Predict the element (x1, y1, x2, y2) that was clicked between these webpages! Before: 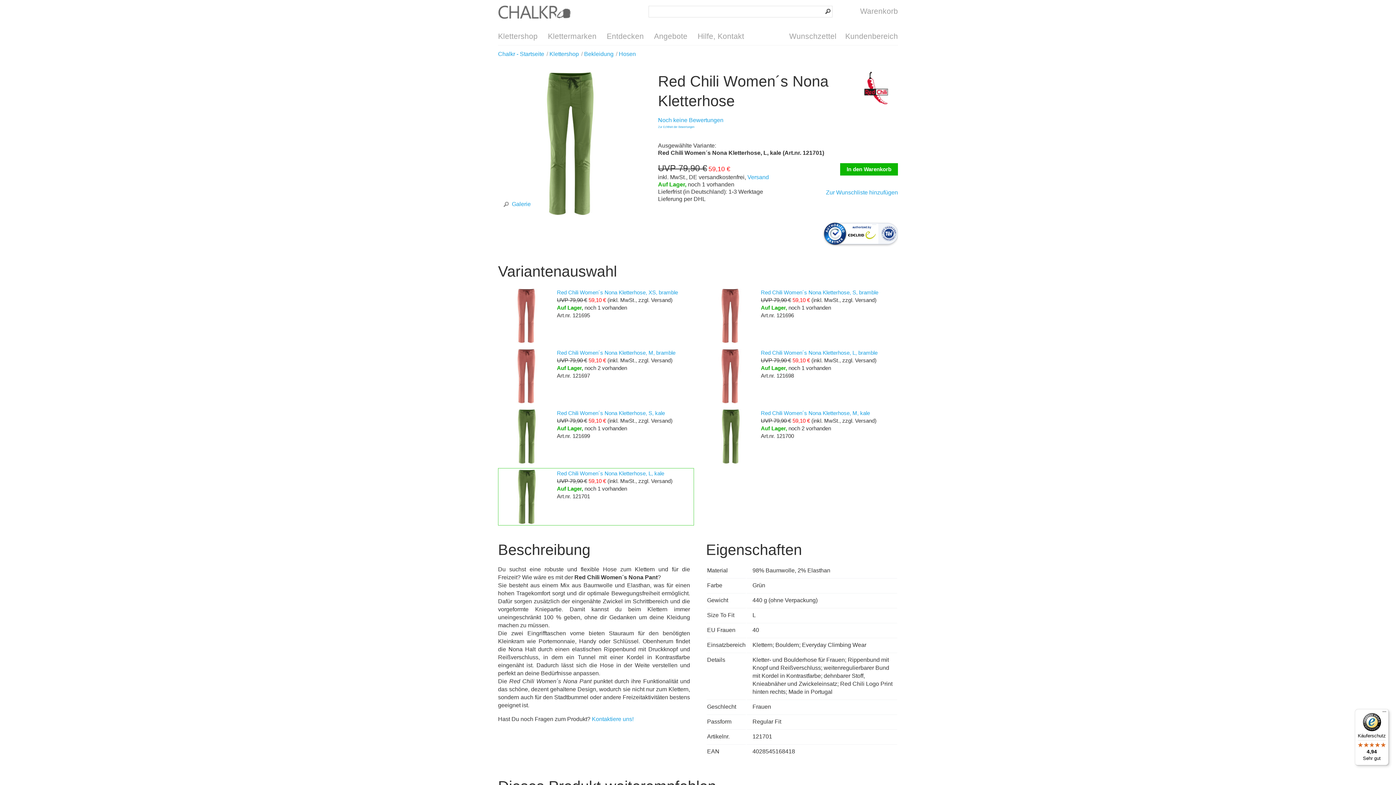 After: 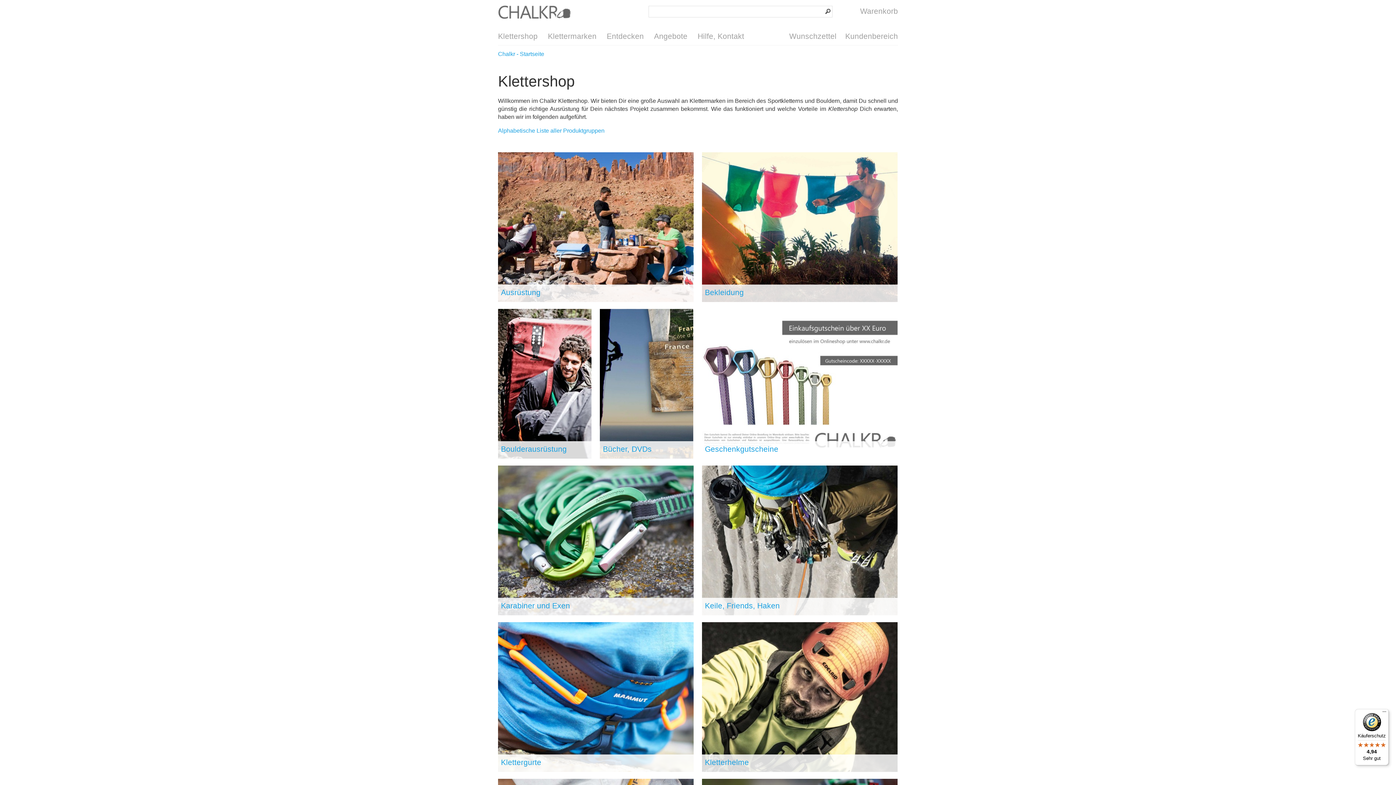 Action: label: Klettershop bbox: (498, 27, 543, 45)